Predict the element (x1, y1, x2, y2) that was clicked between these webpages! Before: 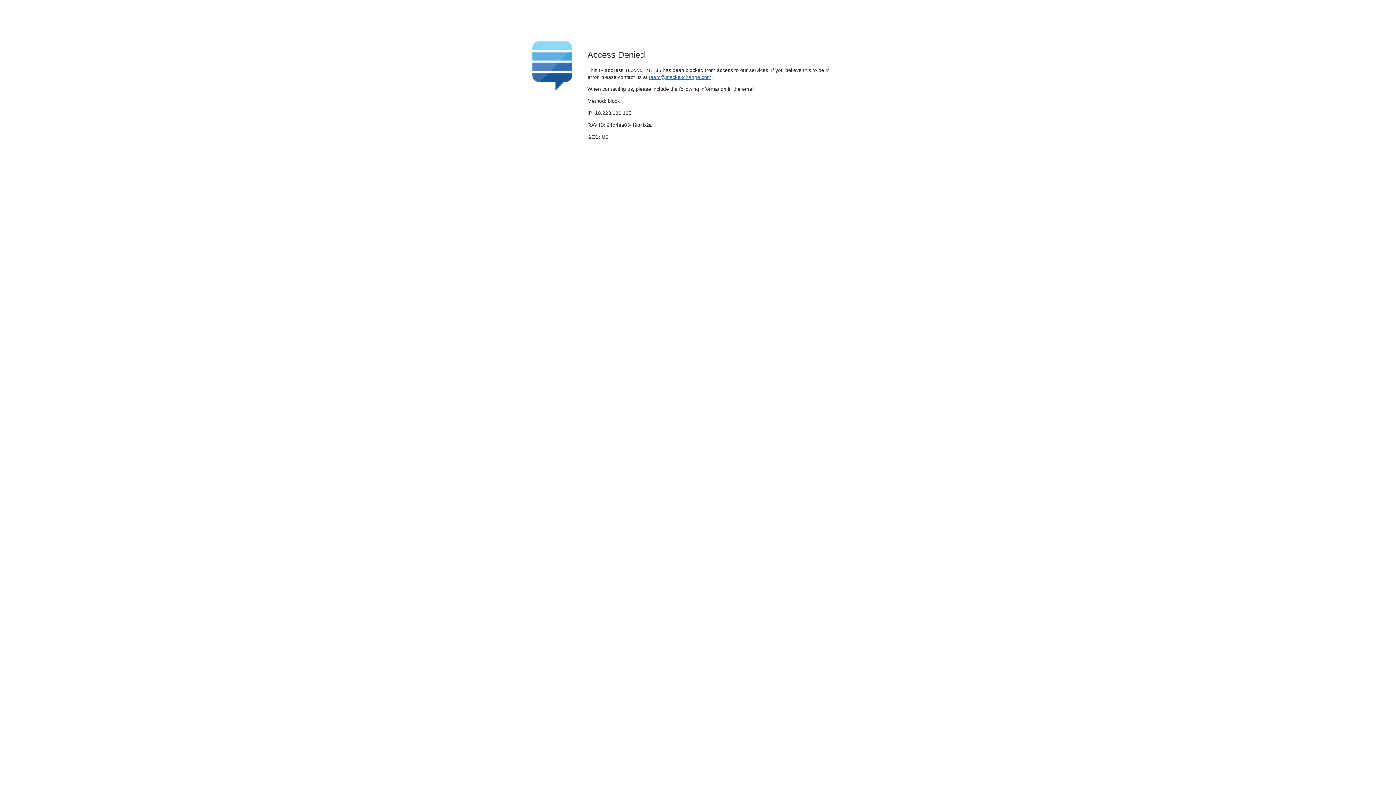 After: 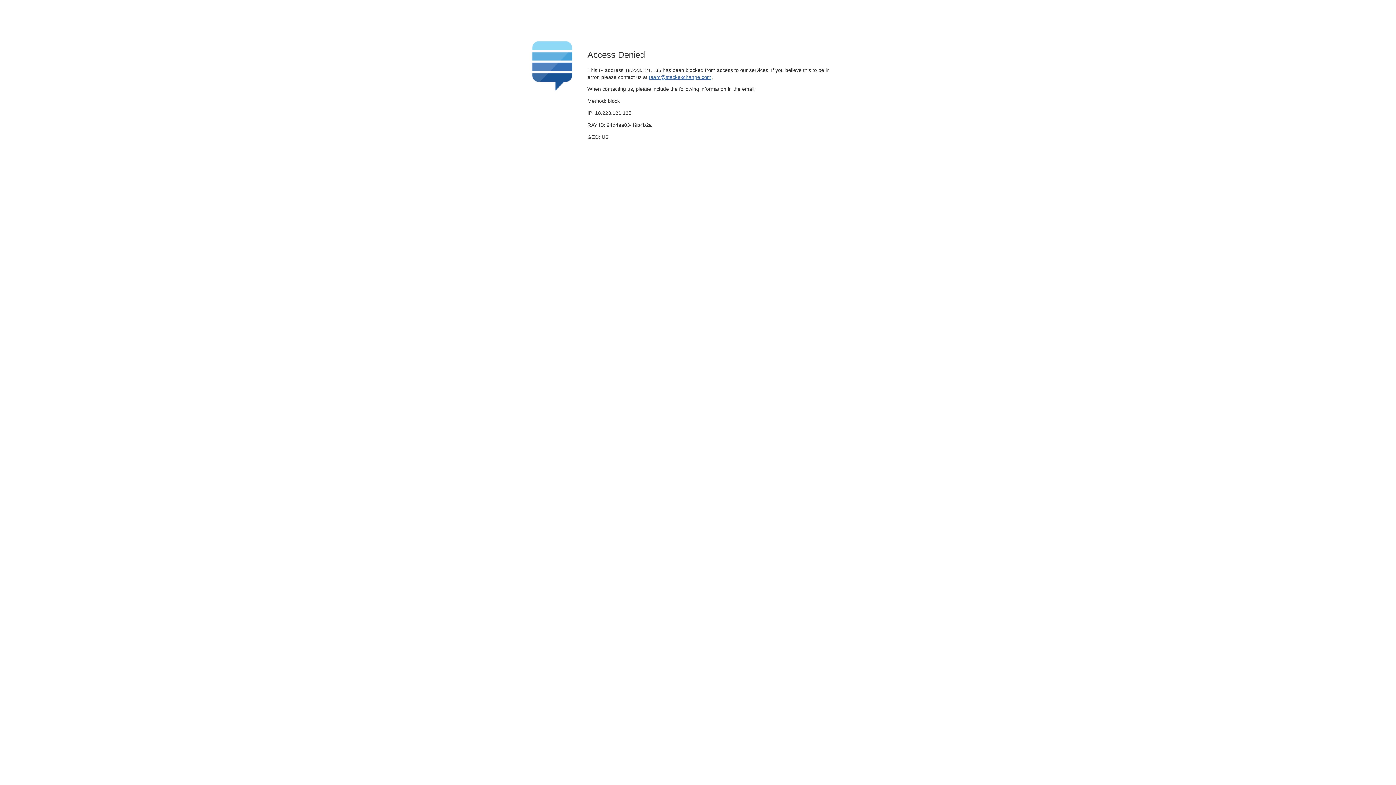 Action: bbox: (649, 74, 711, 79) label: team@stackexchange.com